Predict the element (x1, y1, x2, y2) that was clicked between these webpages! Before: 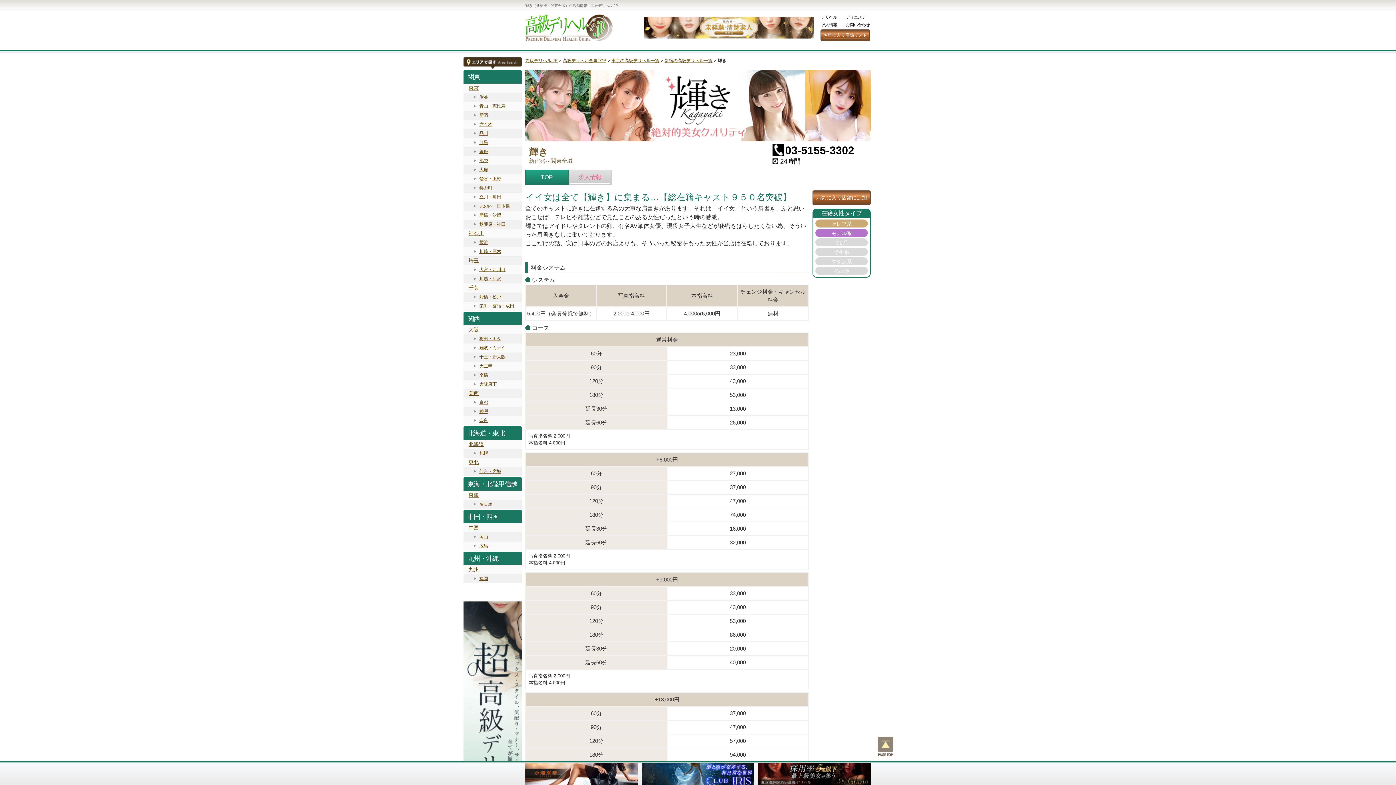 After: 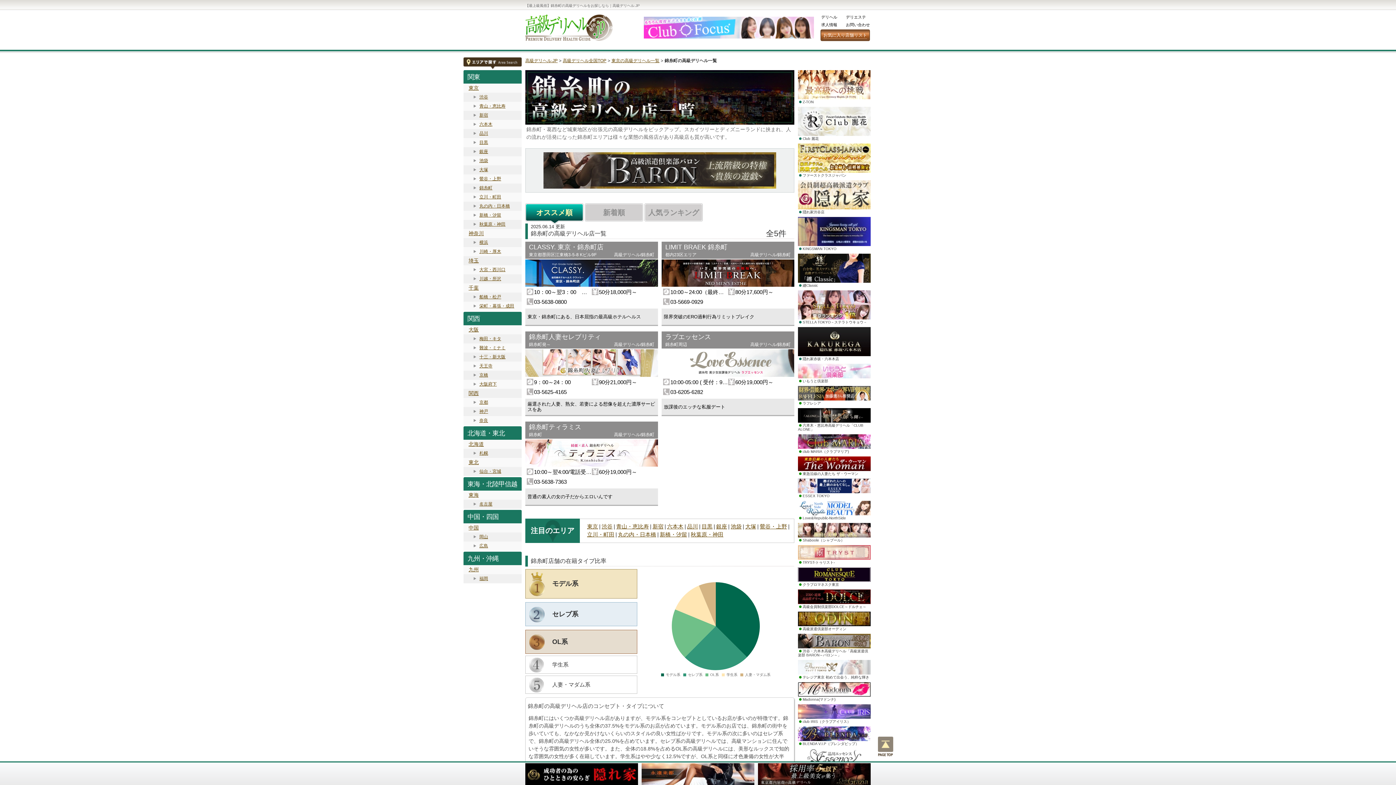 Action: bbox: (479, 185, 492, 190) label: 錦糸町